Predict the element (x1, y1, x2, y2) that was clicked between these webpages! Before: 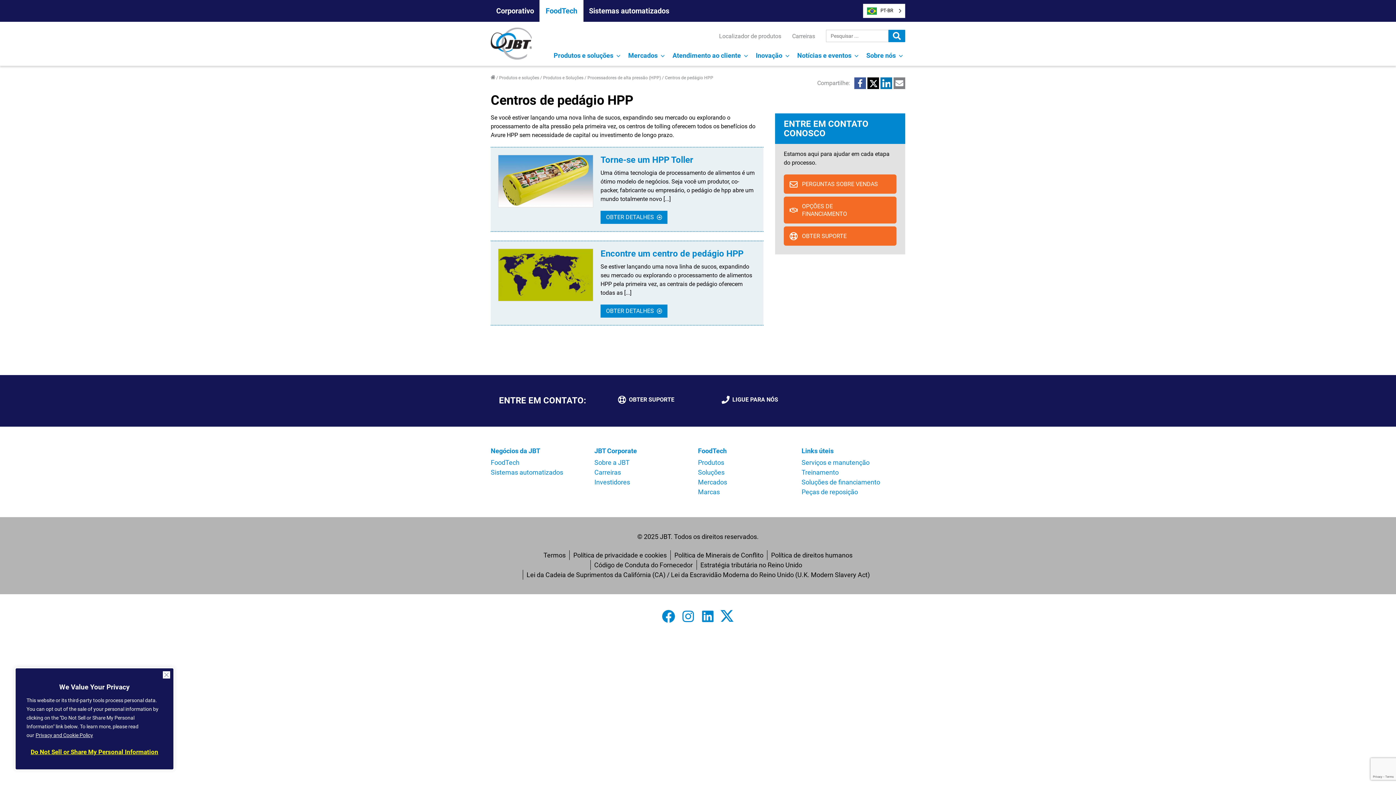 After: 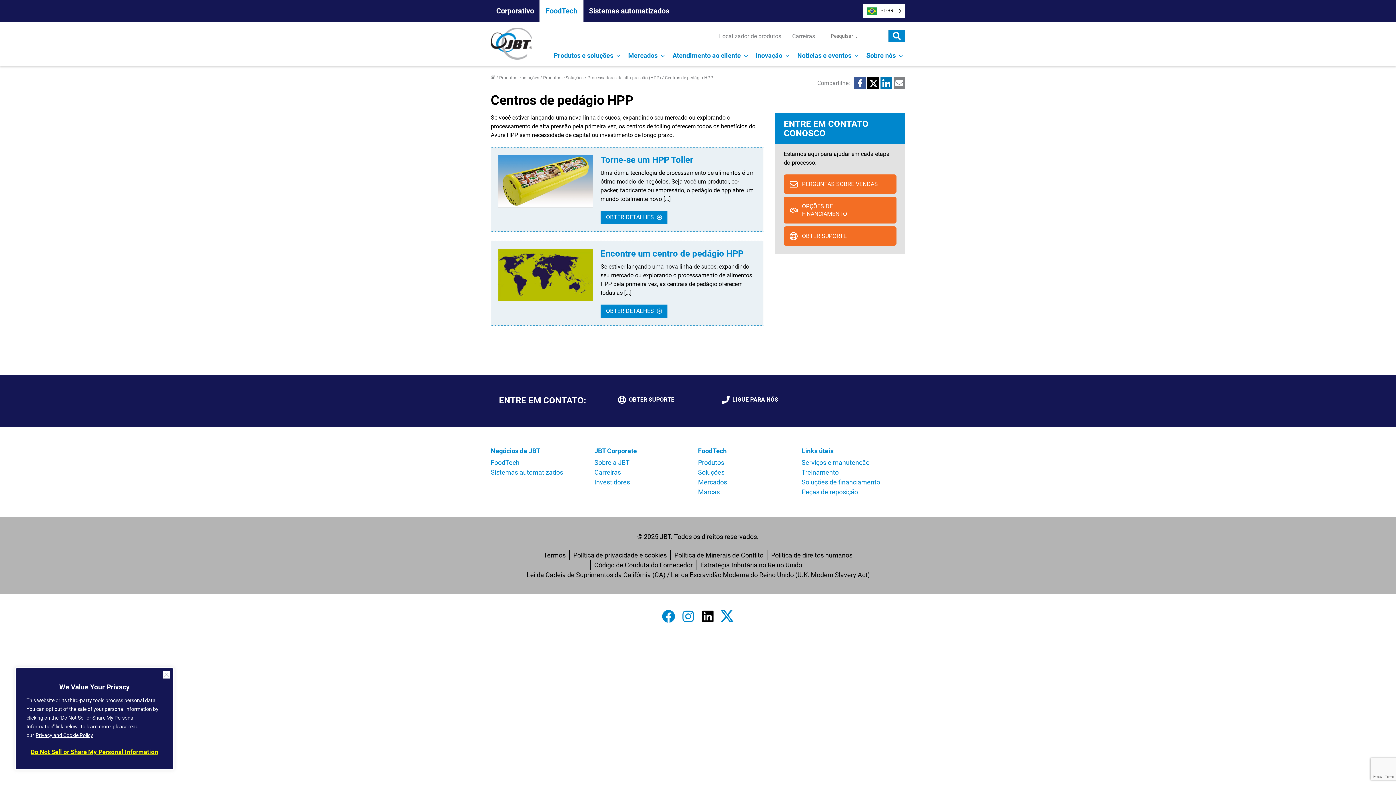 Action: label: LinkedIn bbox: (700, 609, 715, 624)